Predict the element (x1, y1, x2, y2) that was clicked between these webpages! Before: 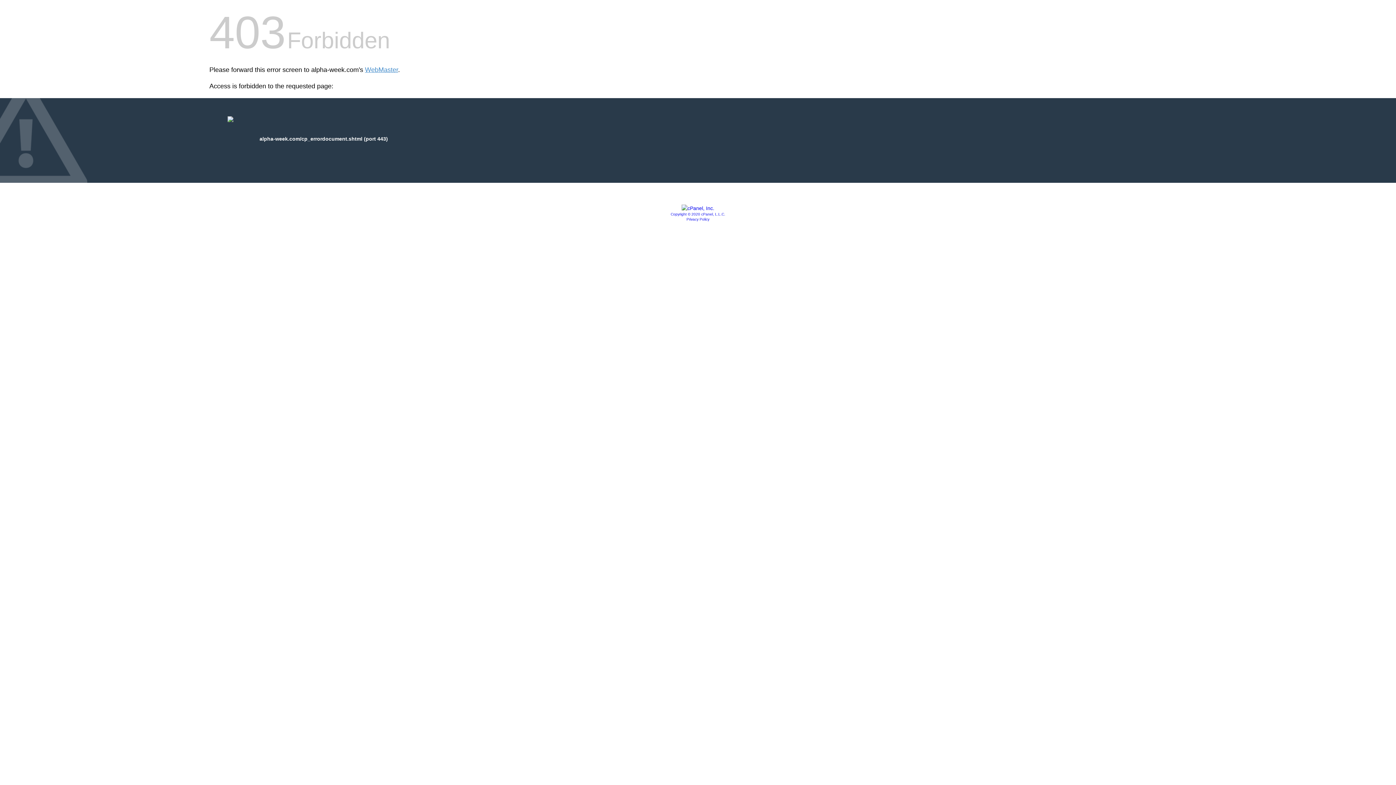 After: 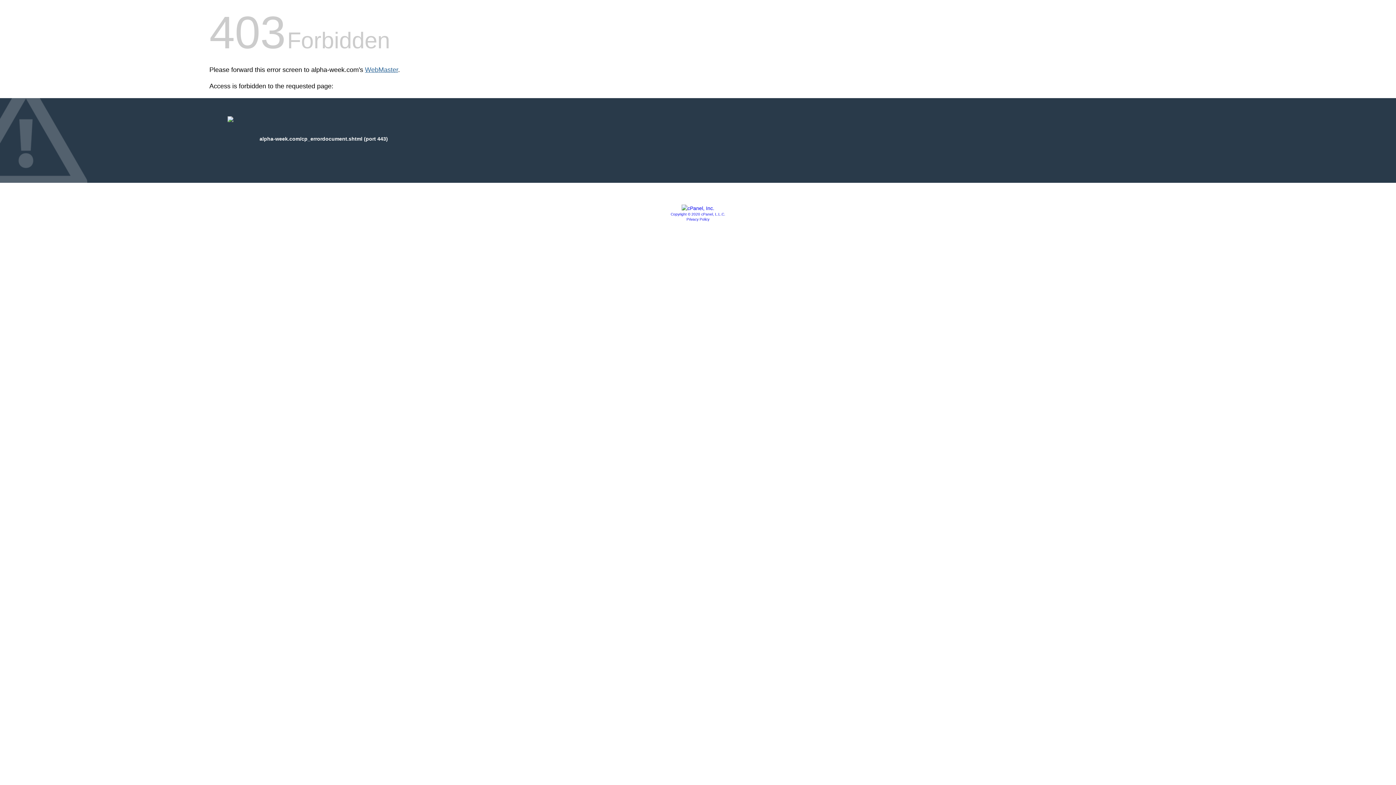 Action: bbox: (365, 66, 398, 73) label: WebMaster